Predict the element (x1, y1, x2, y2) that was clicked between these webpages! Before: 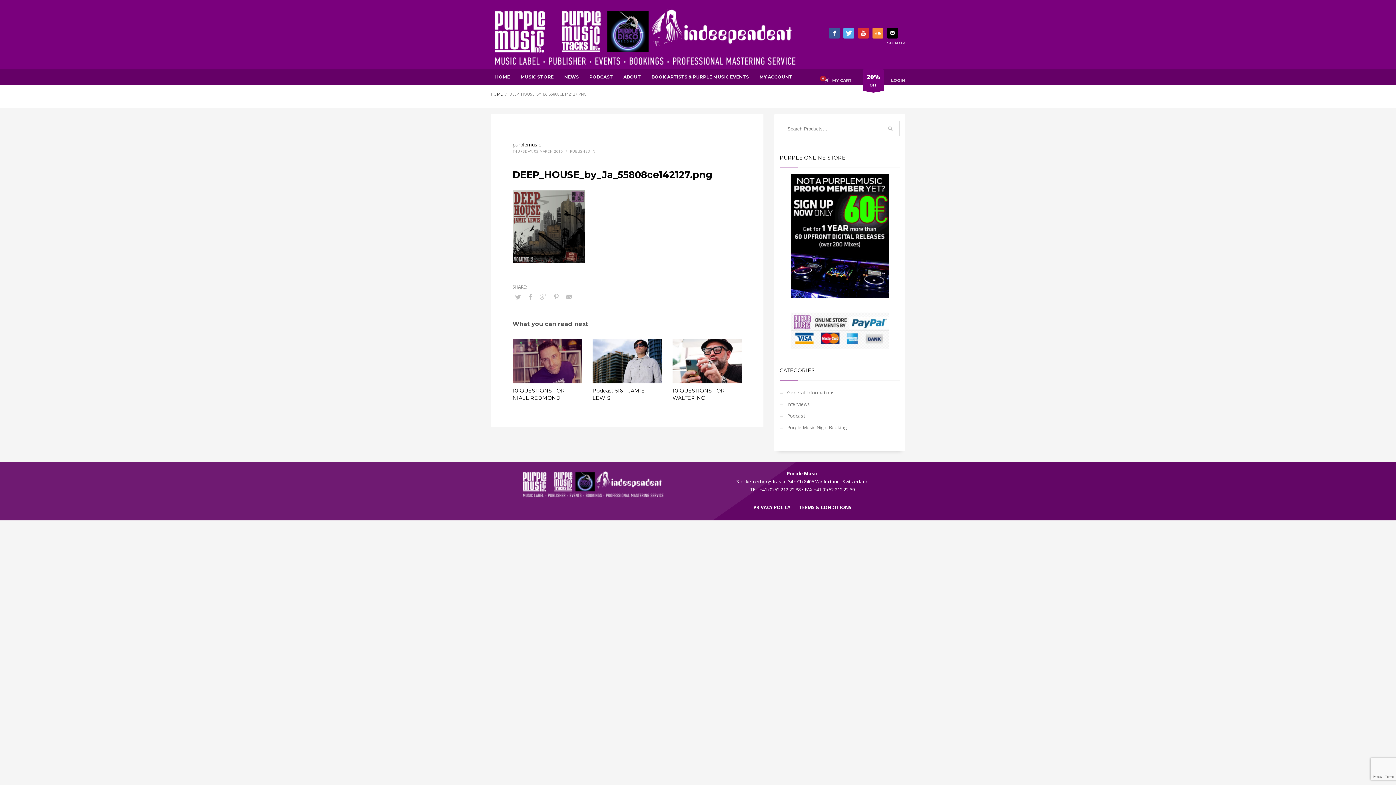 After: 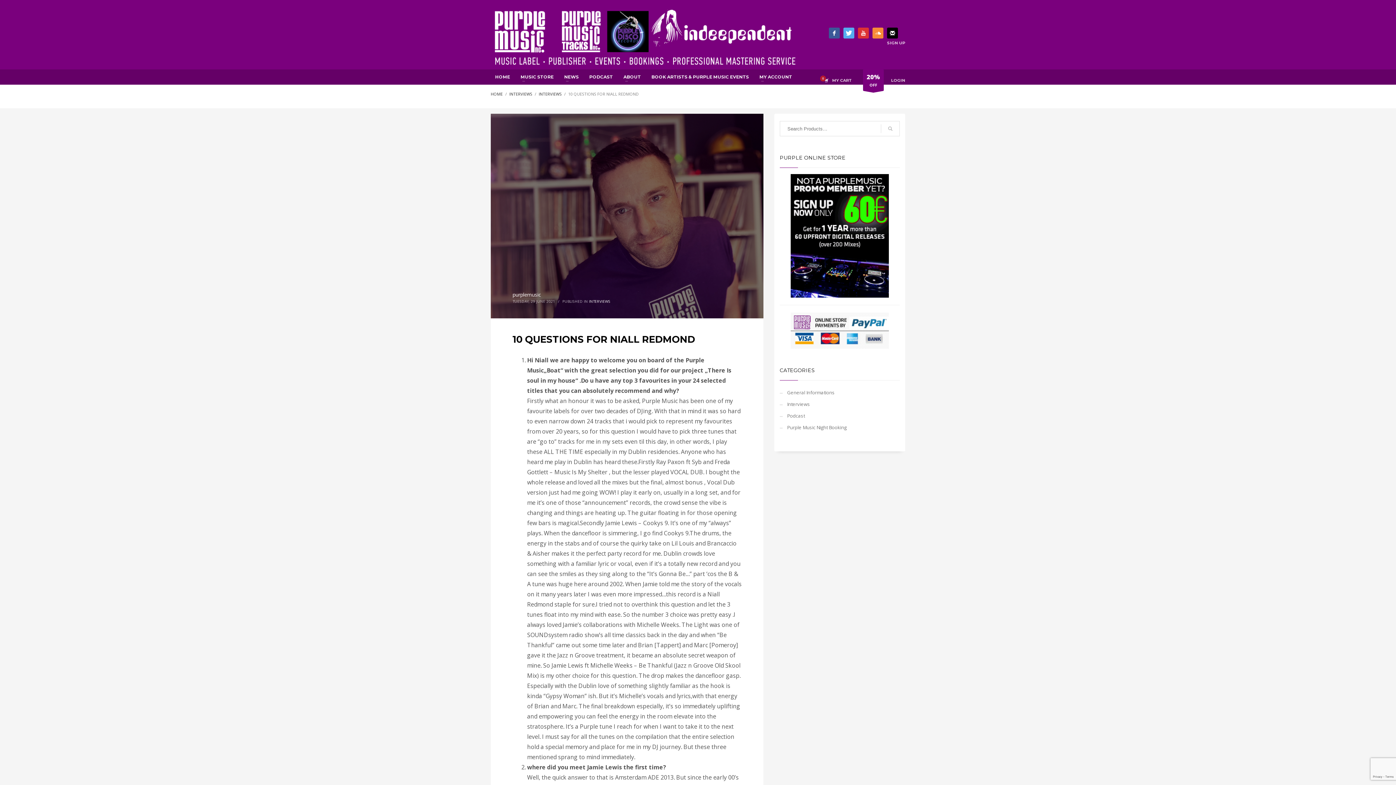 Action: label: 10 QUESTIONS FOR NIALL REDMOND bbox: (512, 387, 565, 401)